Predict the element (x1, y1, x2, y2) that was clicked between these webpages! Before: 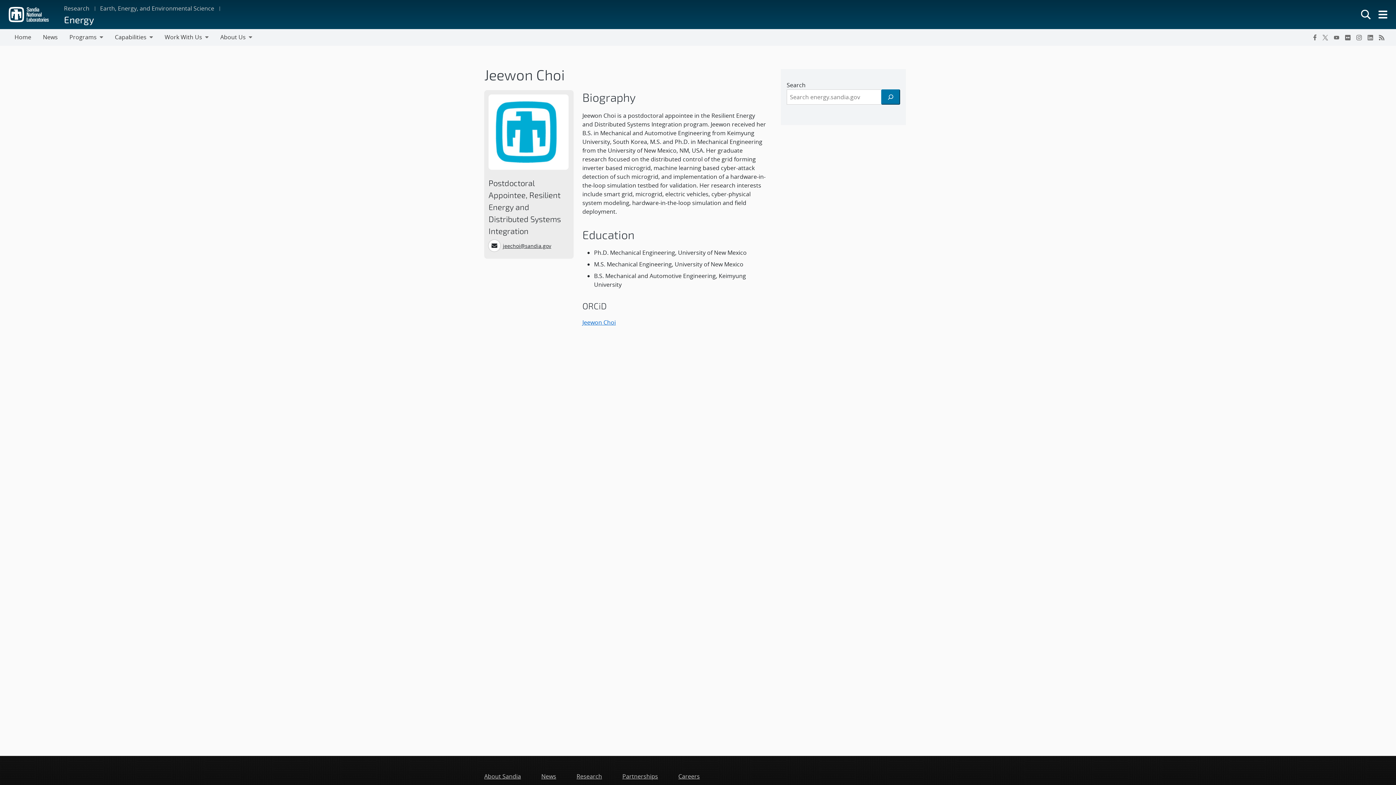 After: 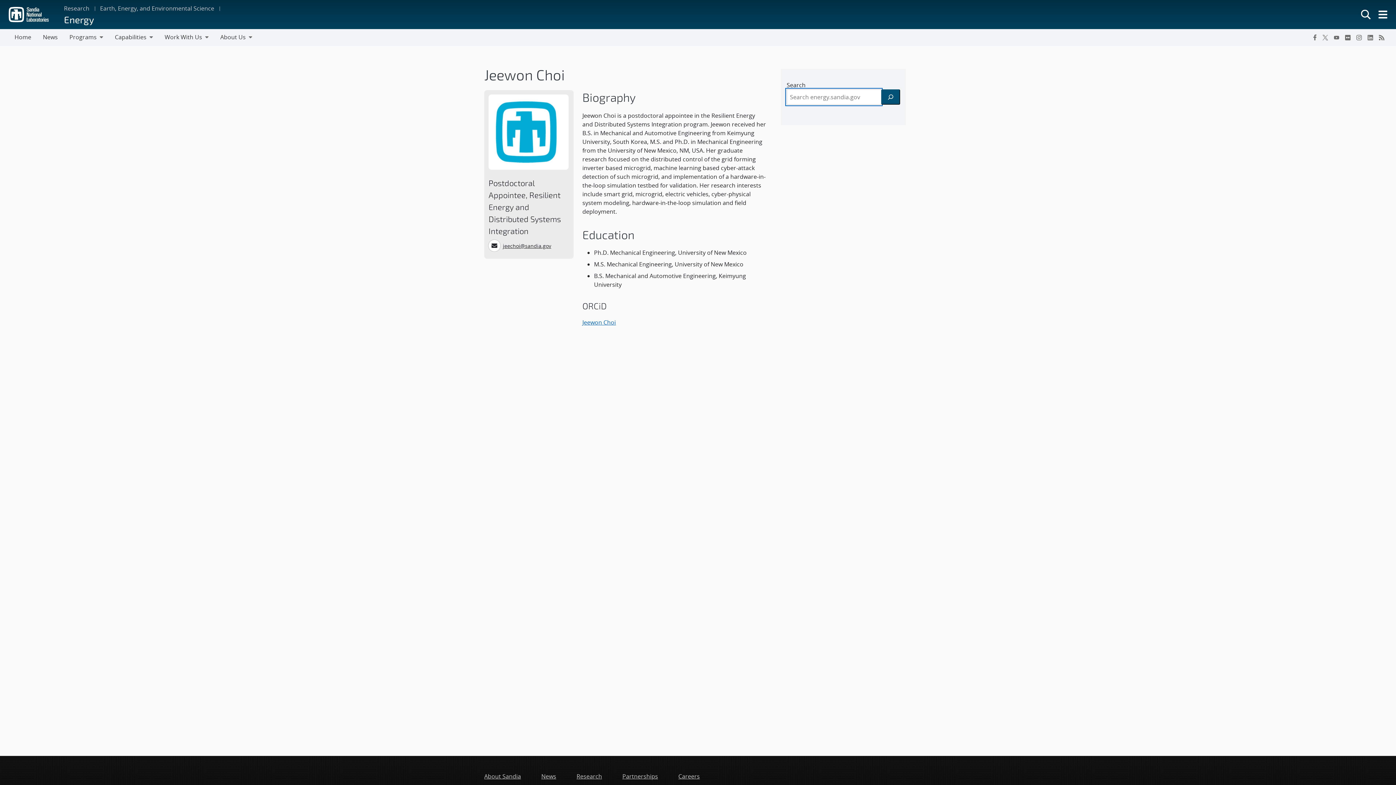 Action: label: Search bbox: (881, 89, 900, 104)